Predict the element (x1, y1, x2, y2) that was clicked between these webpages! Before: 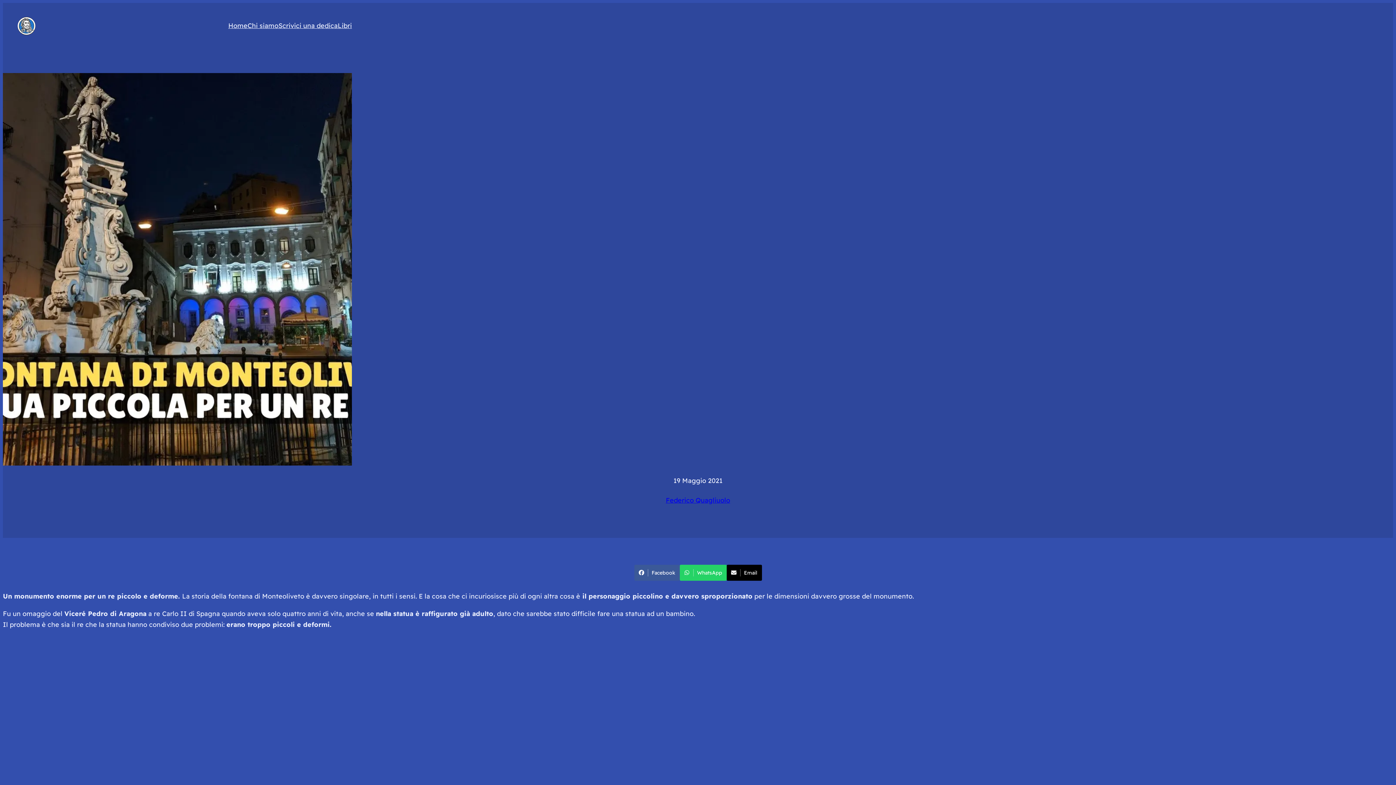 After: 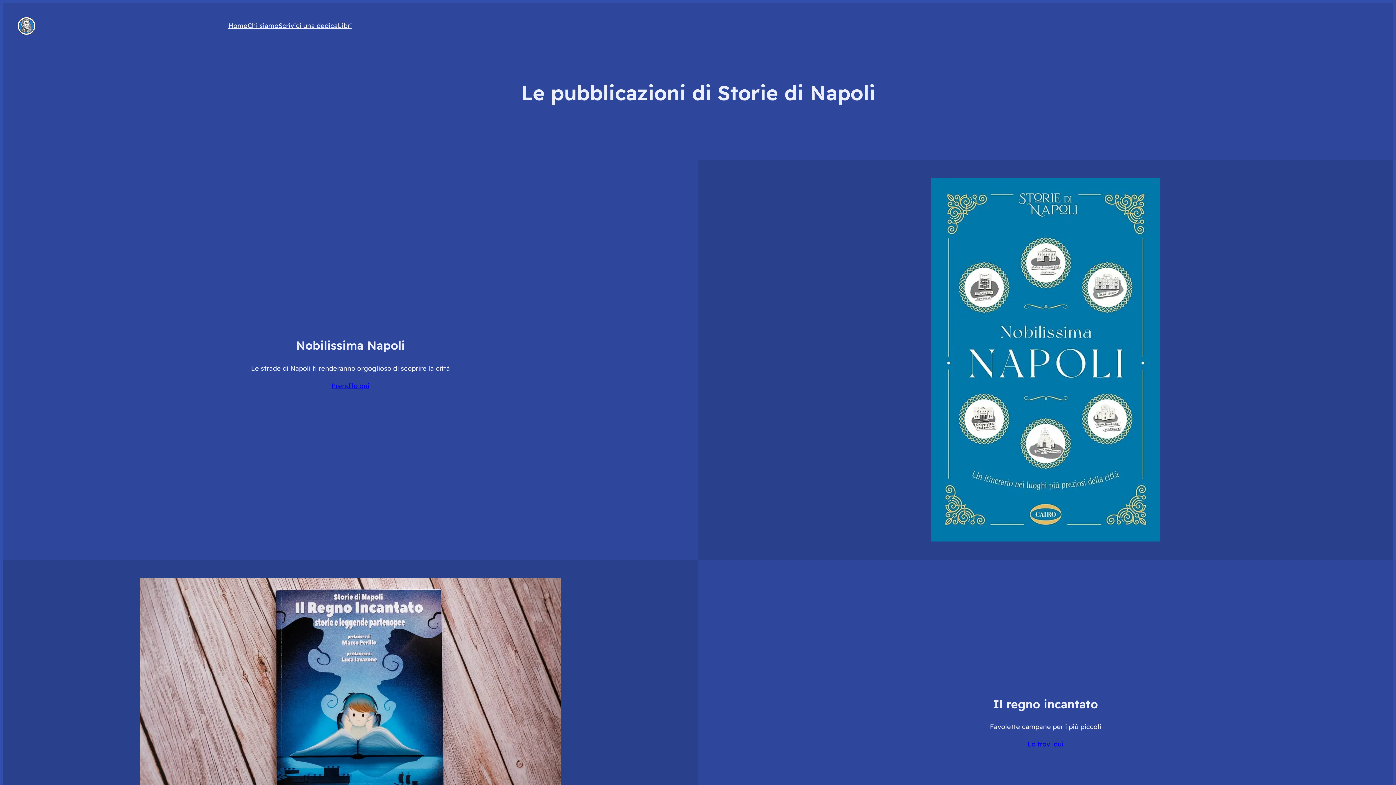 Action: bbox: (337, 20, 352, 31) label: Libri